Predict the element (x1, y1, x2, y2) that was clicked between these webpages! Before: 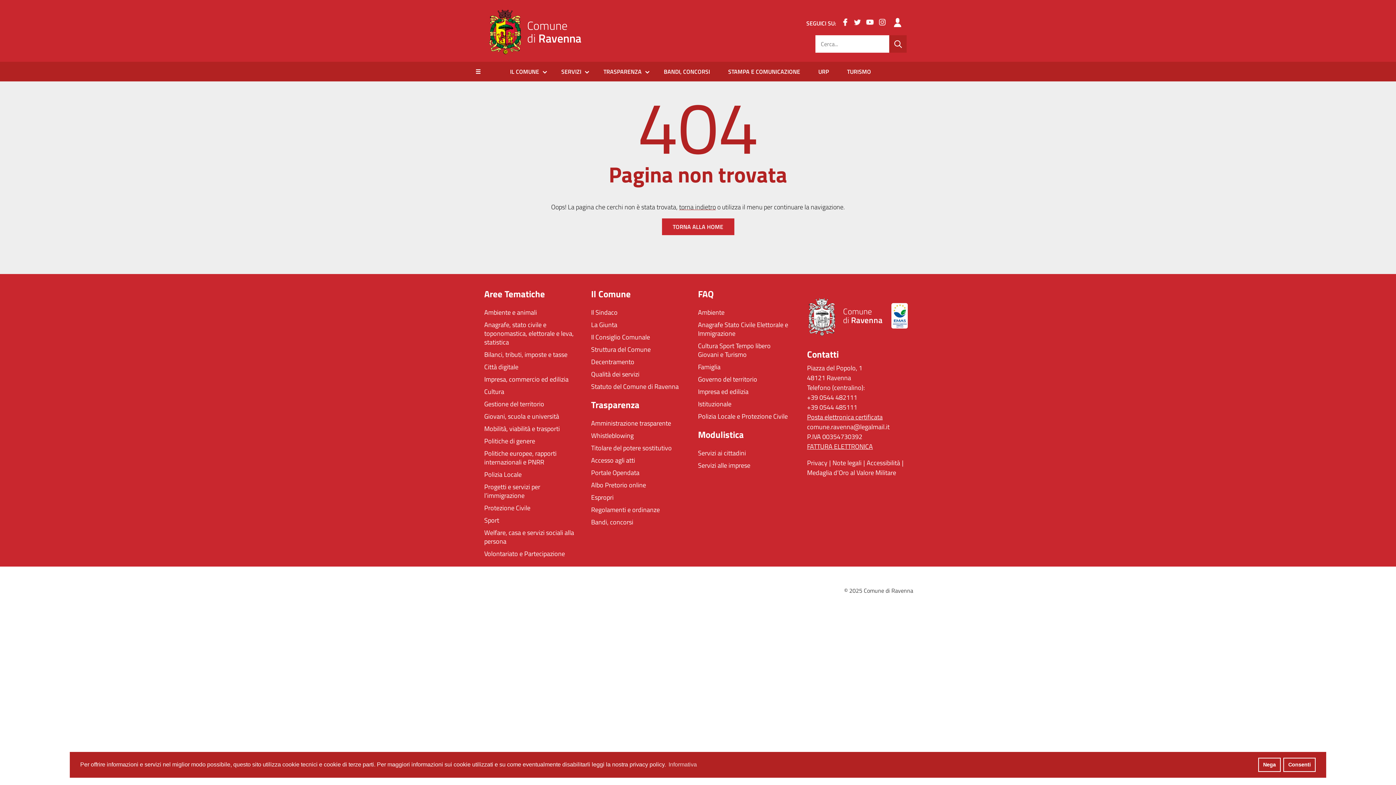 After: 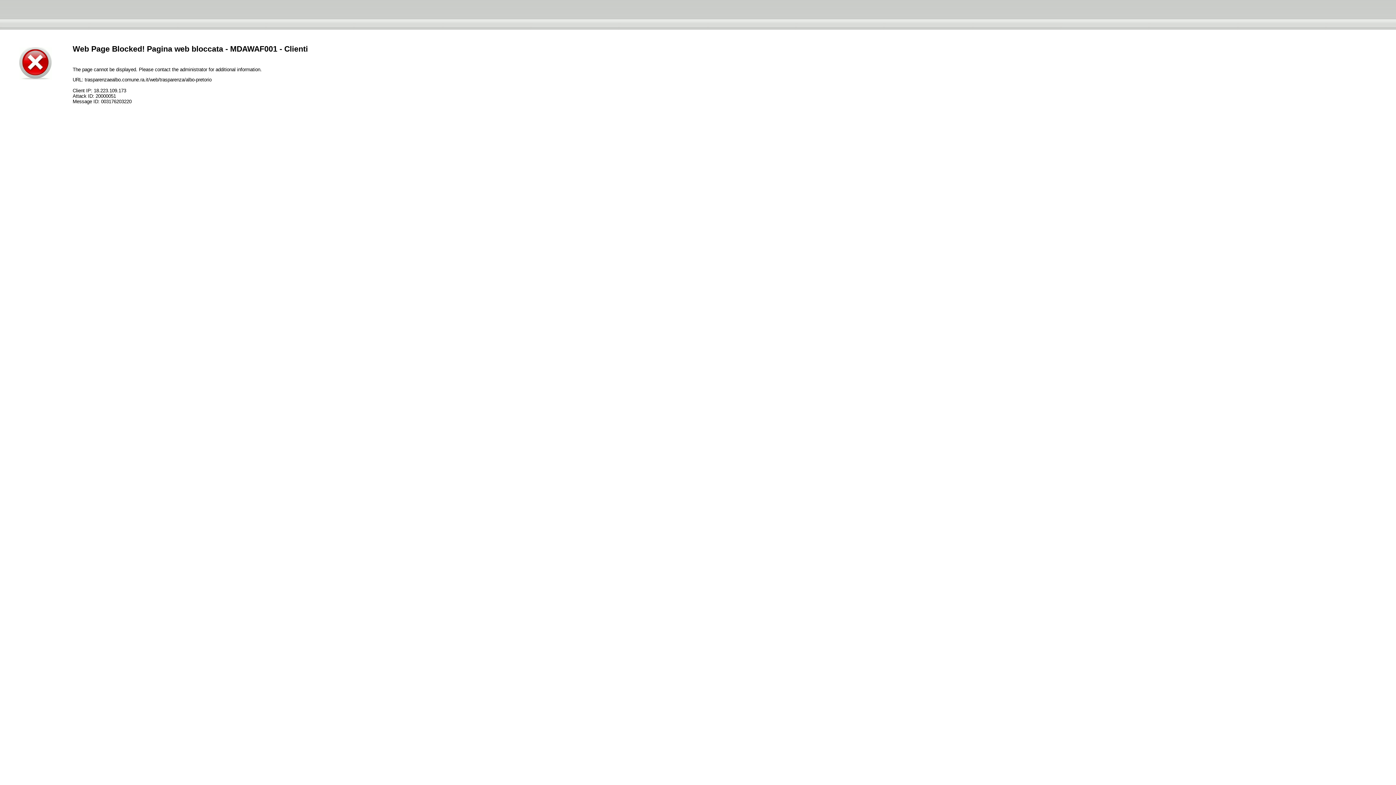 Action: label: Albo Pretorio online bbox: (591, 480, 646, 490)